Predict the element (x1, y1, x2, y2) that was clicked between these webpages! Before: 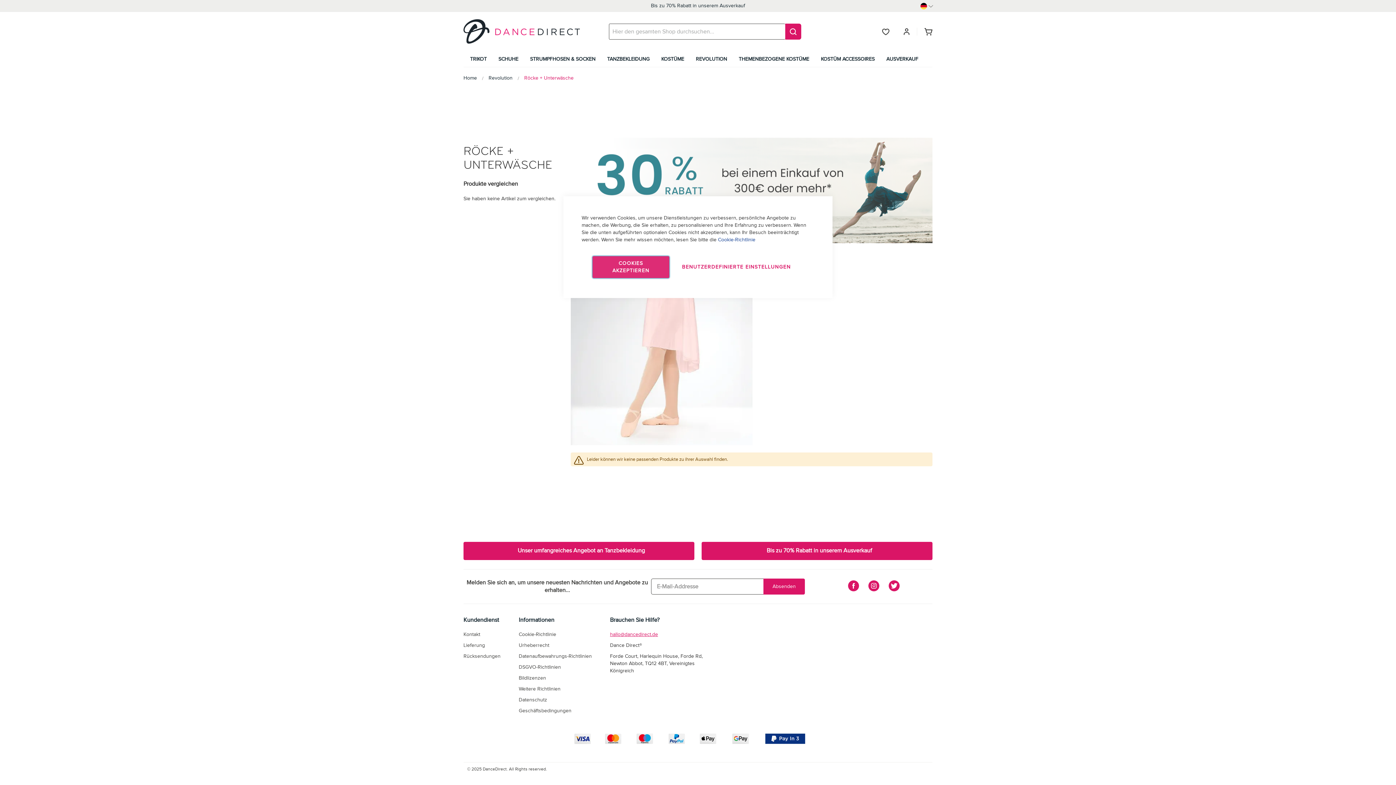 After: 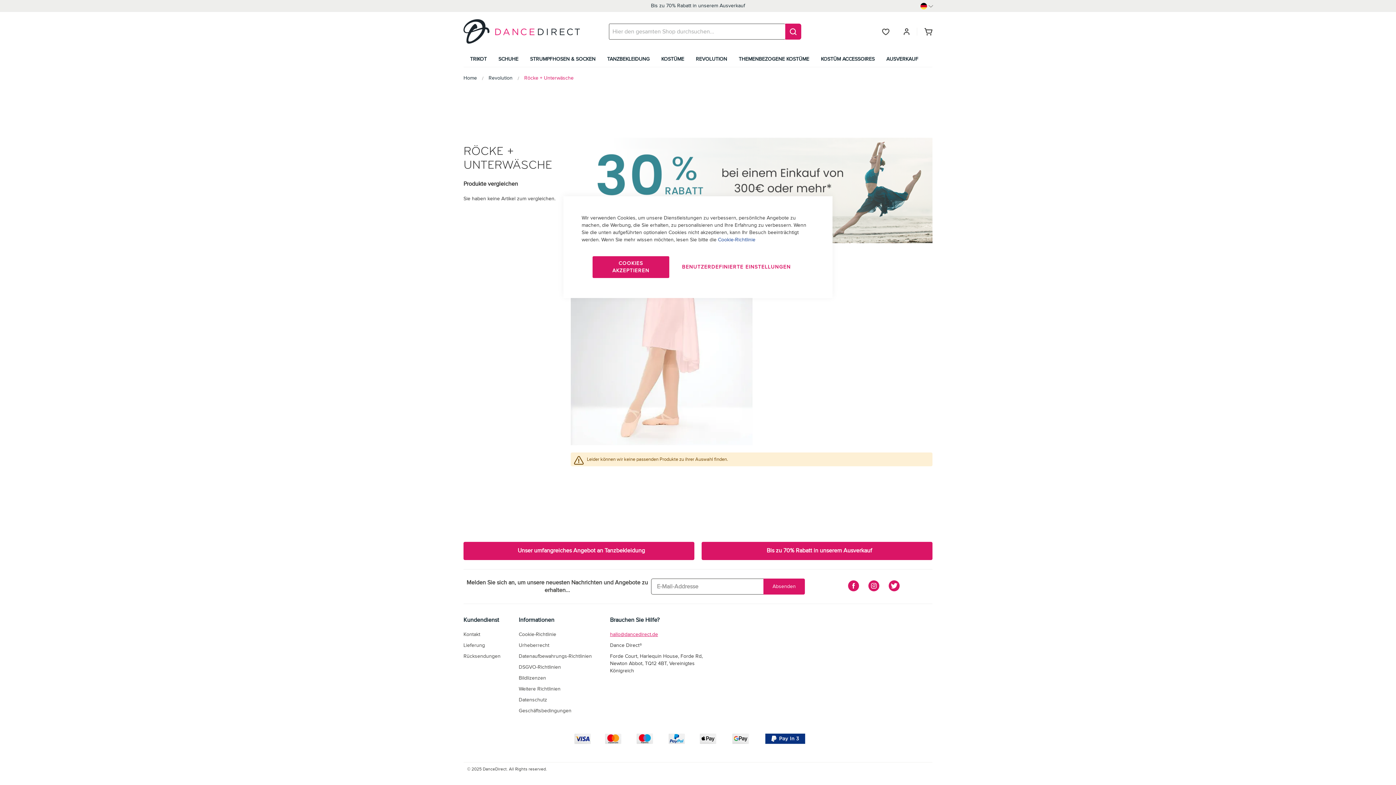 Action: label: hallo@dancedirect.de bbox: (610, 632, 658, 637)